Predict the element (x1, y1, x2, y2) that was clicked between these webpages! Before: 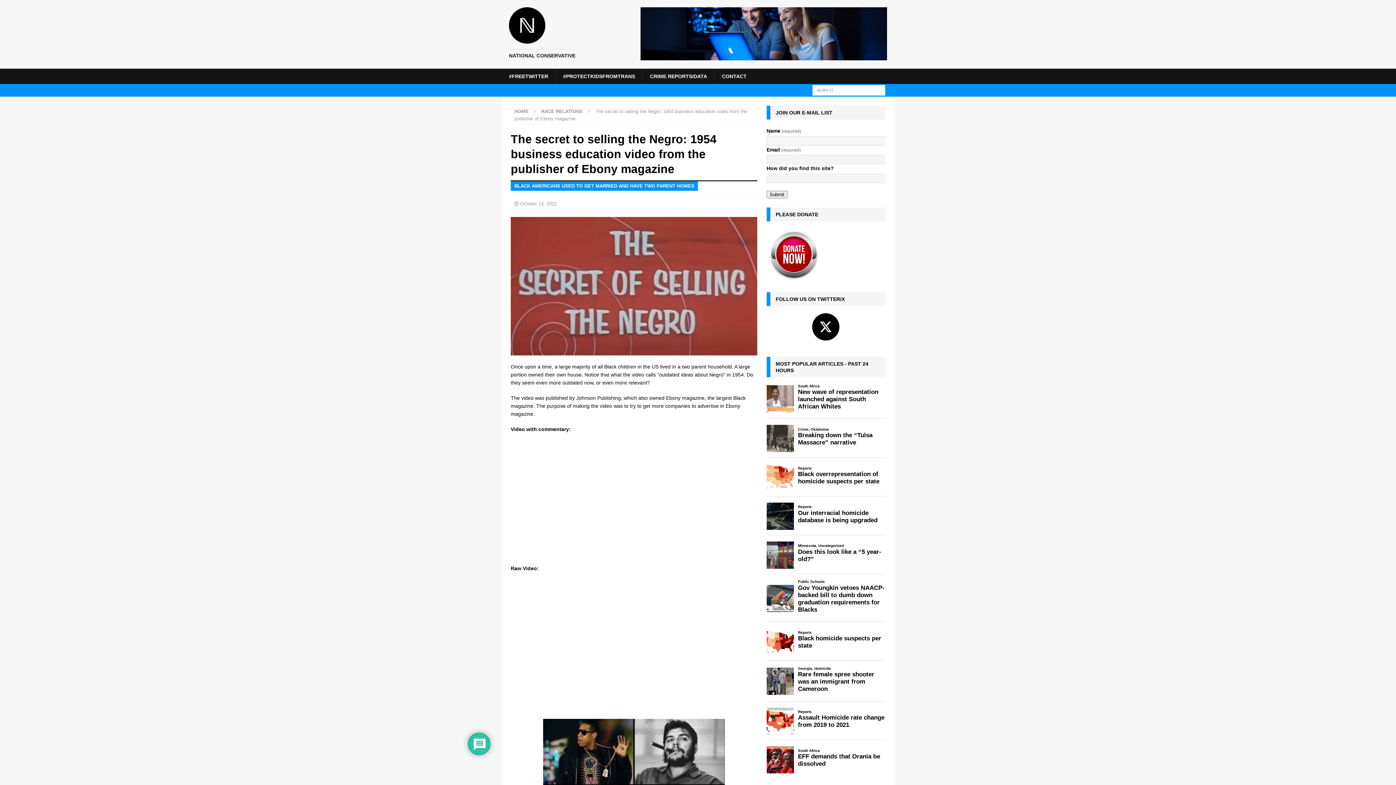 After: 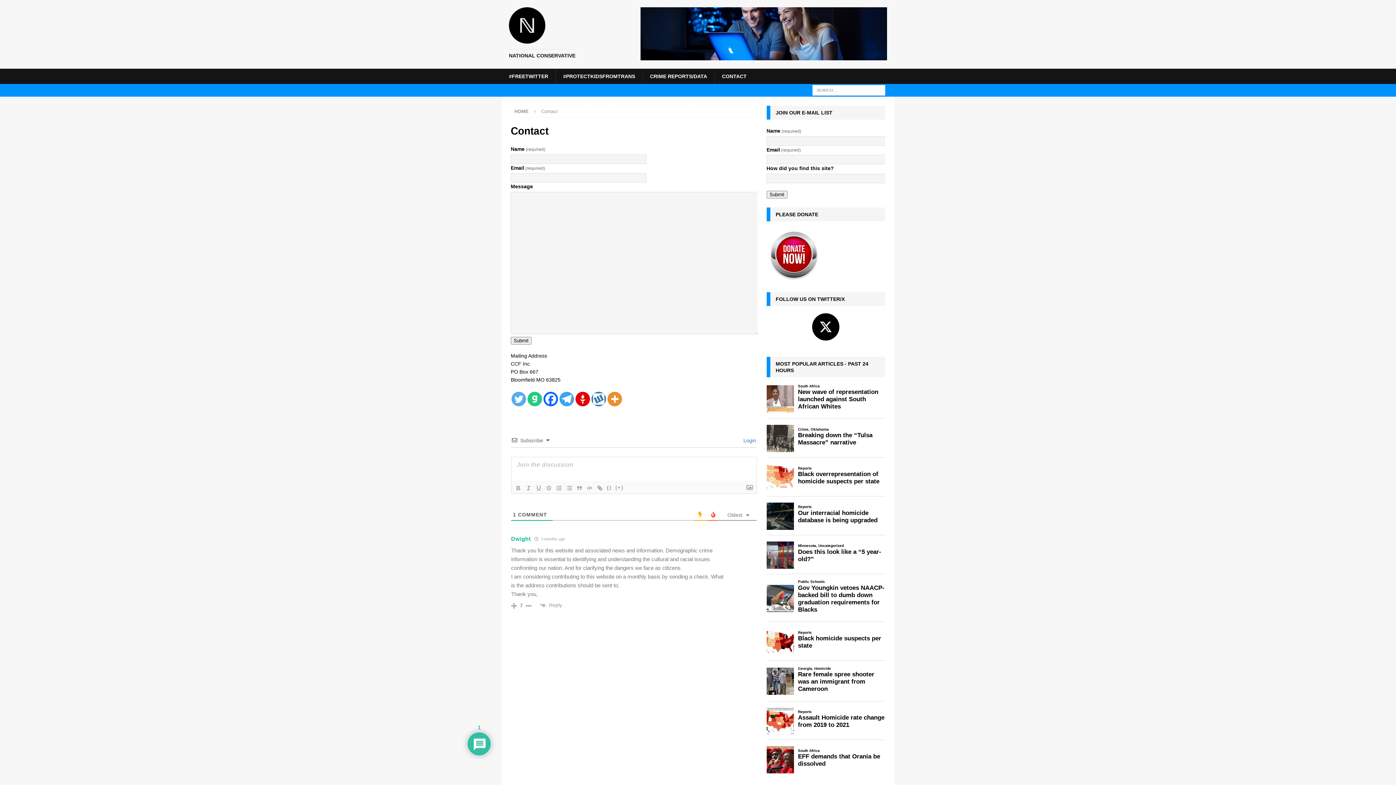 Action: label: CONTACT bbox: (714, 68, 754, 84)